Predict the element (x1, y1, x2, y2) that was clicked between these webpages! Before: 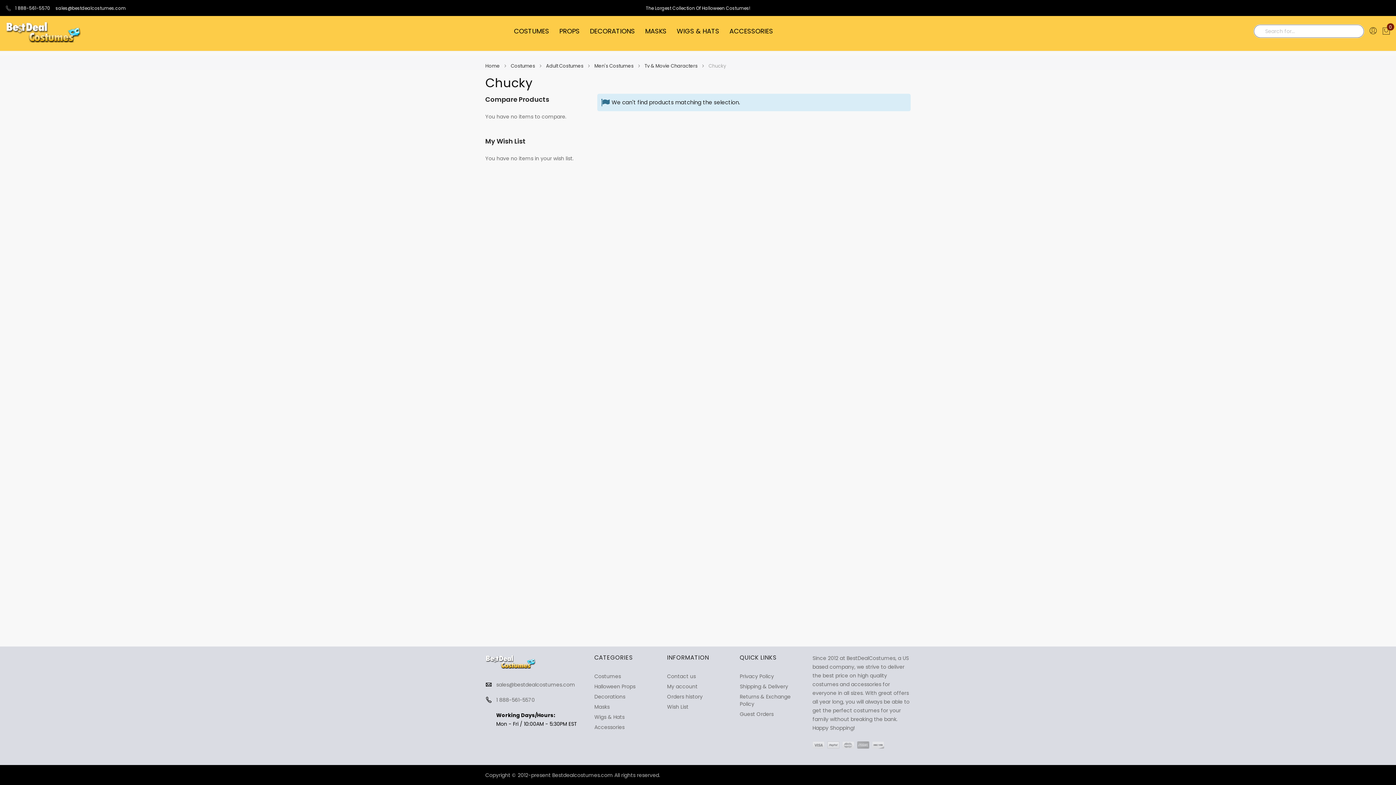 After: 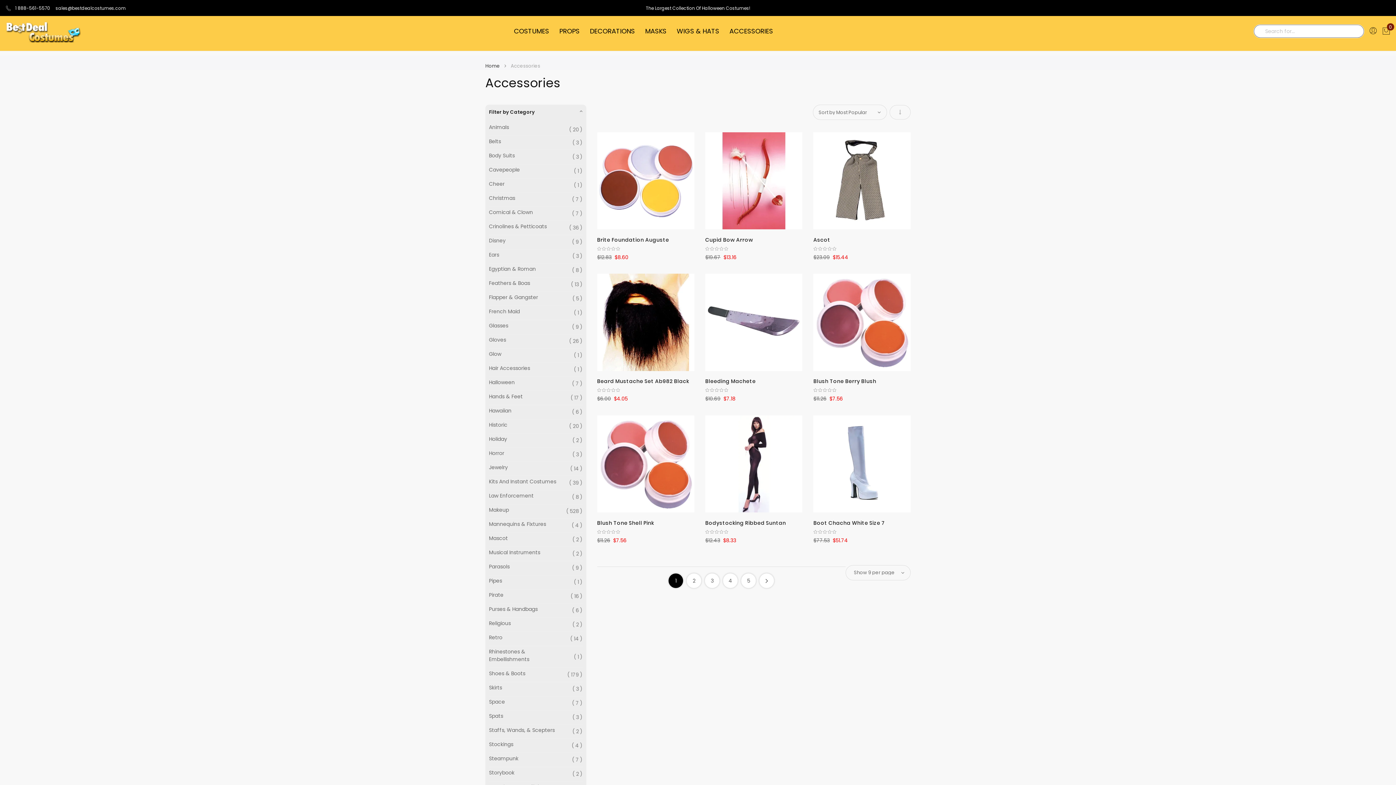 Action: label: Accessories bbox: (594, 723, 624, 731)